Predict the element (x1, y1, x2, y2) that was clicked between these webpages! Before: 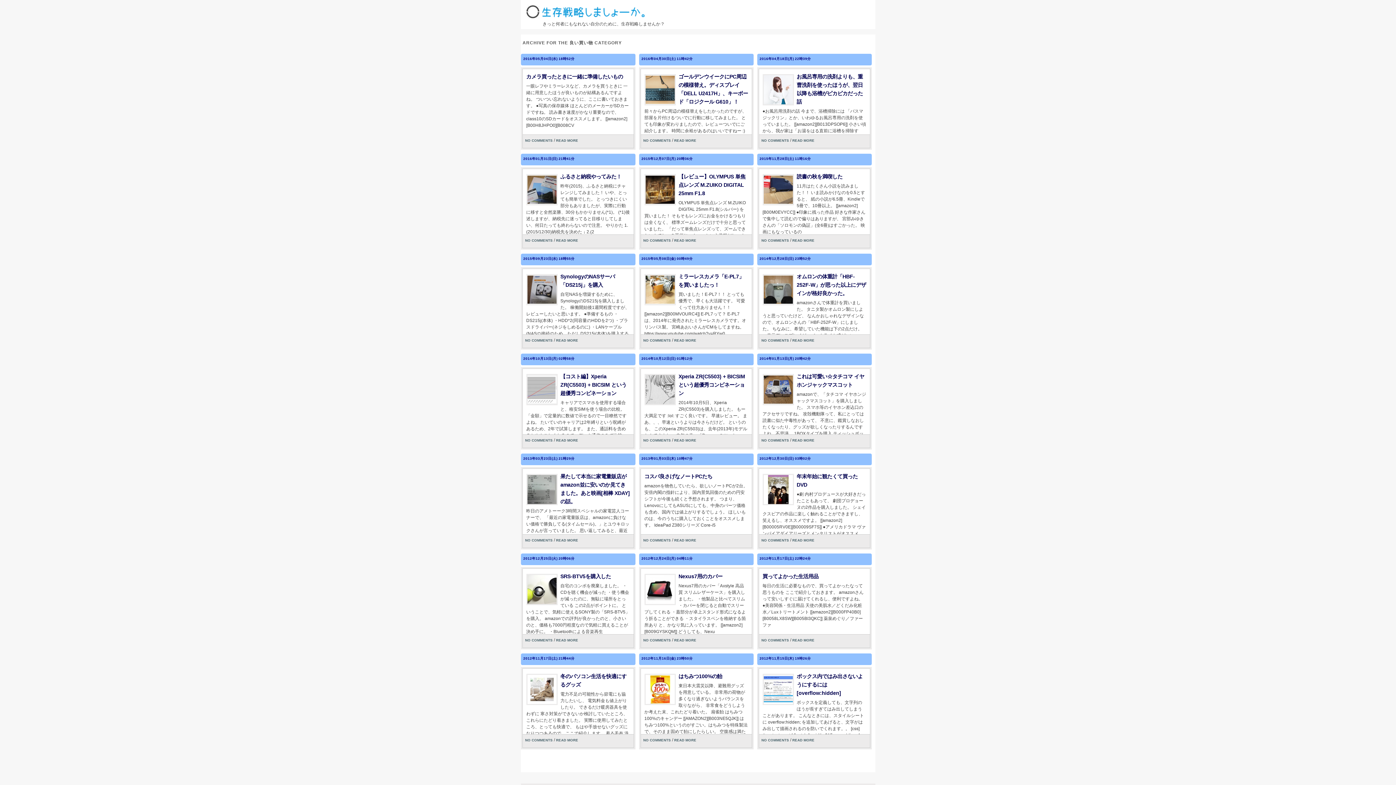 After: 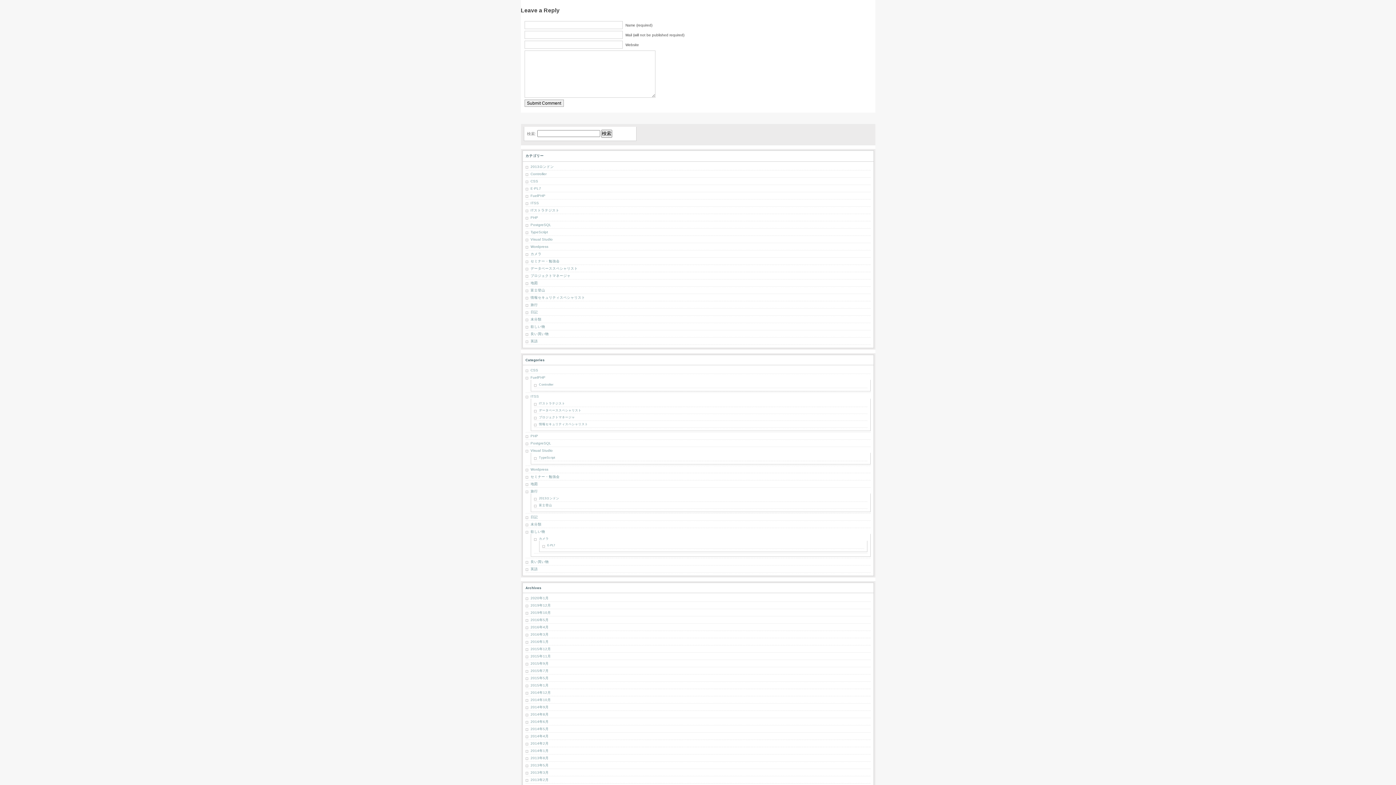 Action: label: NO COMMENTS bbox: (643, 438, 671, 442)